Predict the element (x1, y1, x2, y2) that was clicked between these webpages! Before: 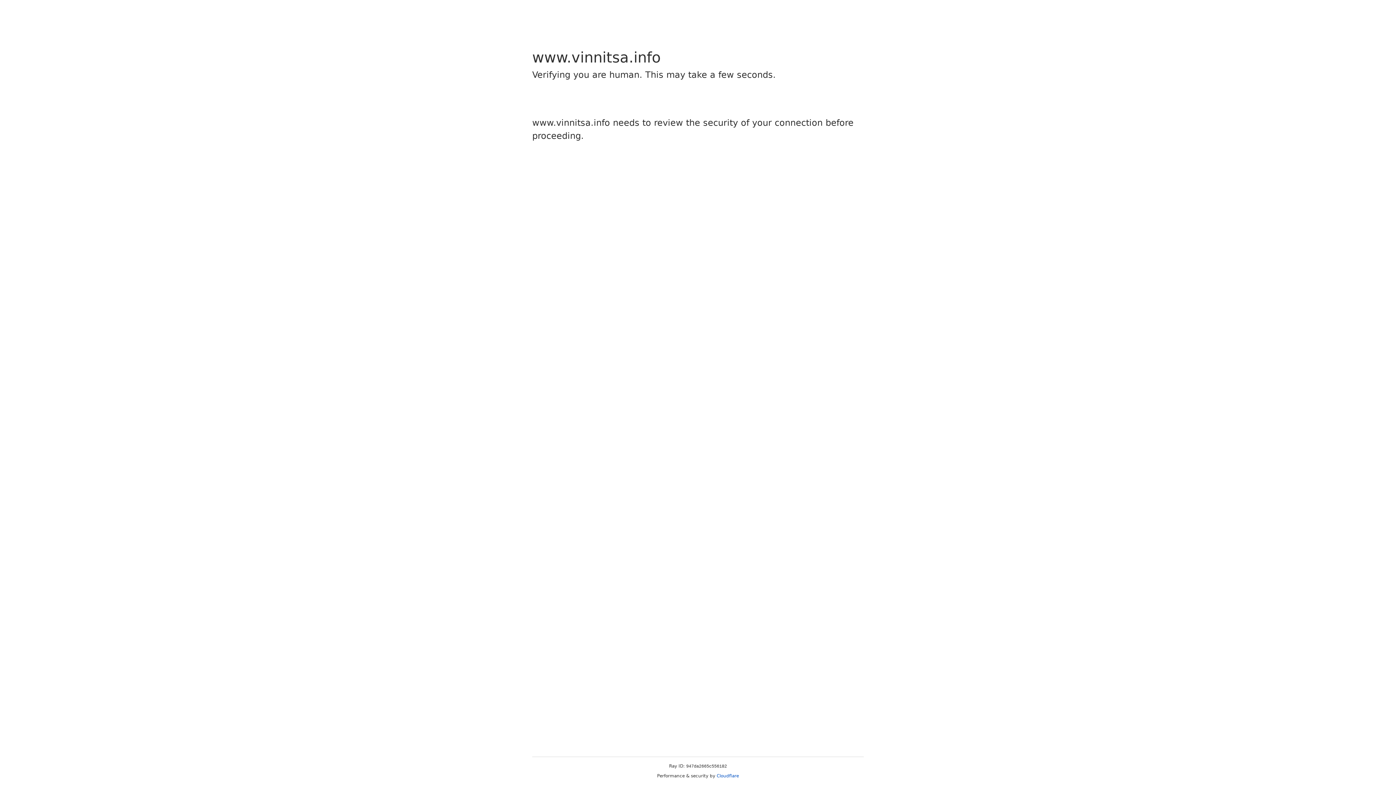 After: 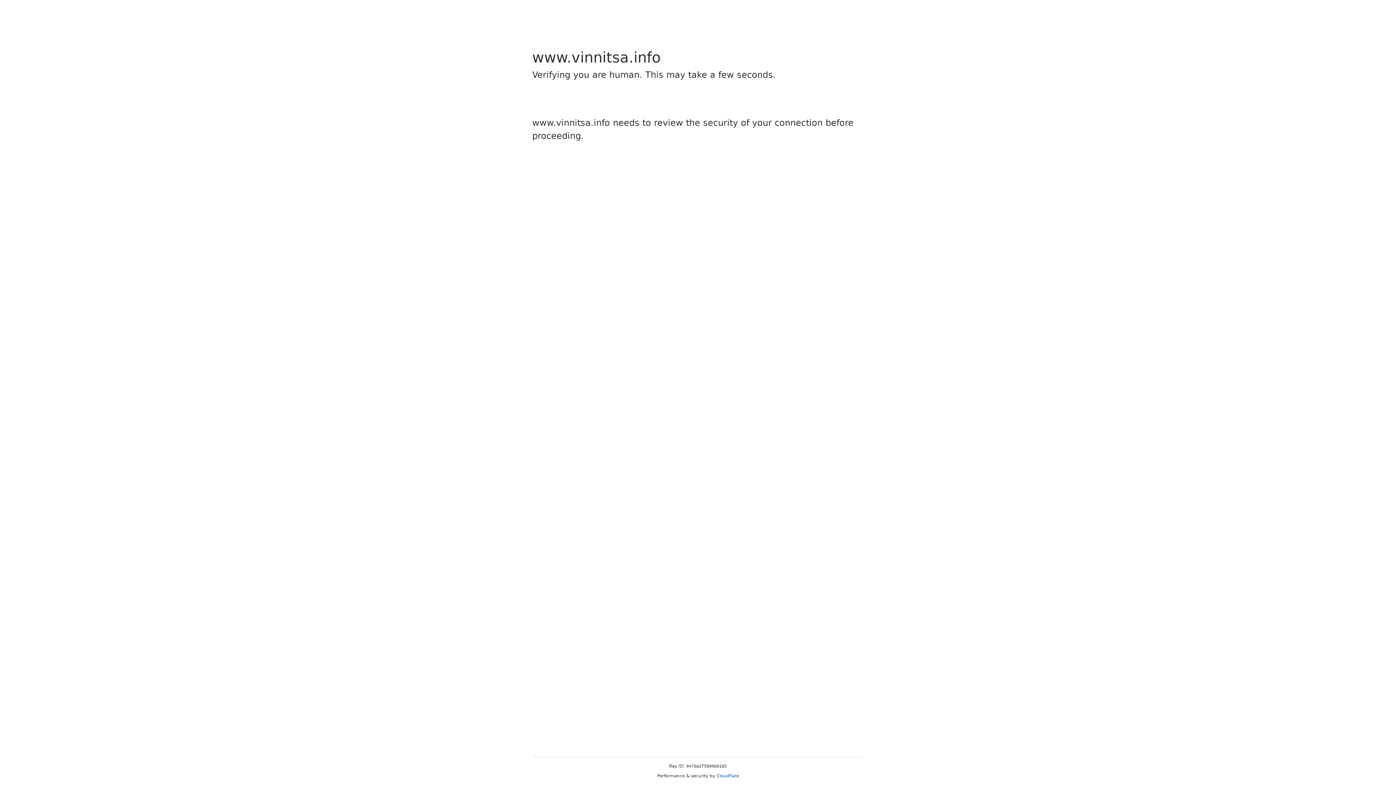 Action: bbox: (716, 773, 739, 778) label: Cloudflare